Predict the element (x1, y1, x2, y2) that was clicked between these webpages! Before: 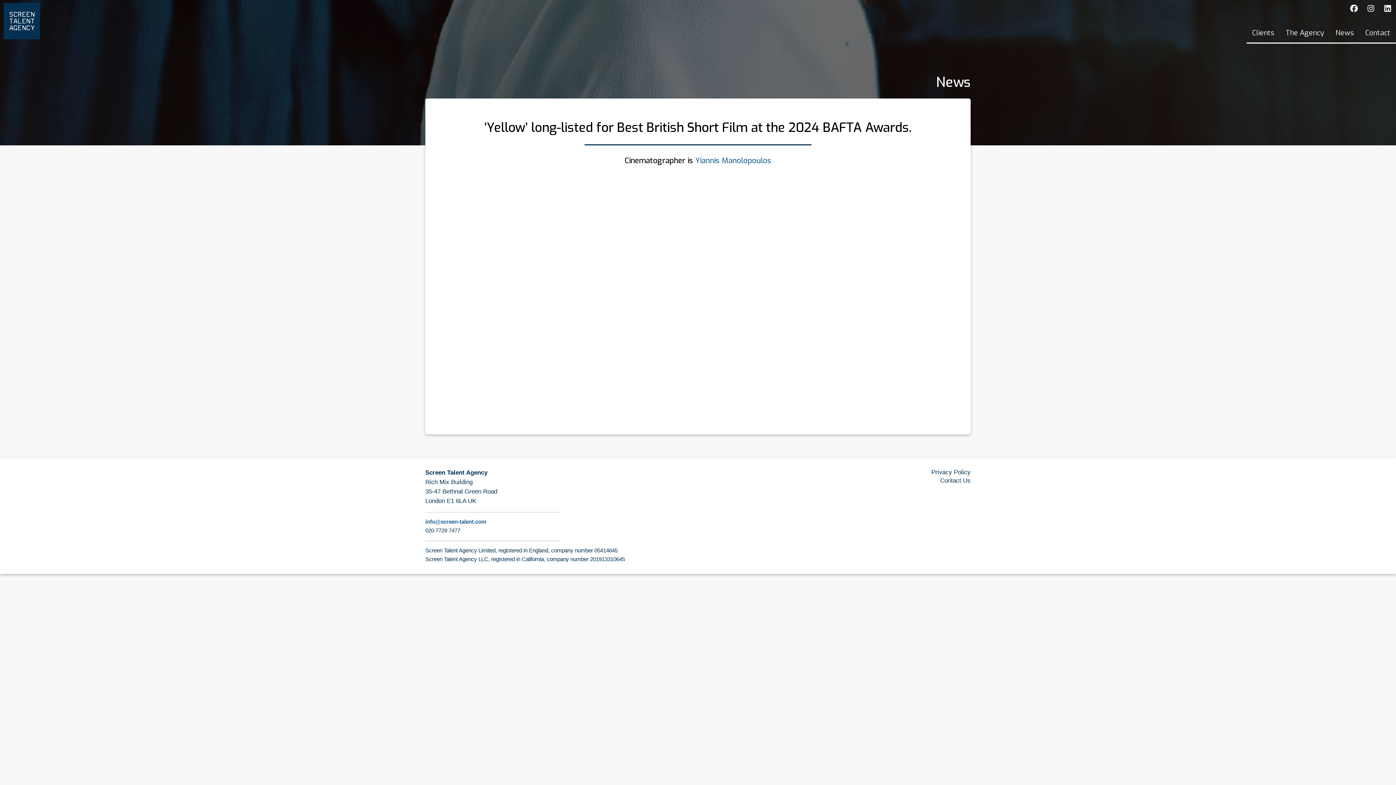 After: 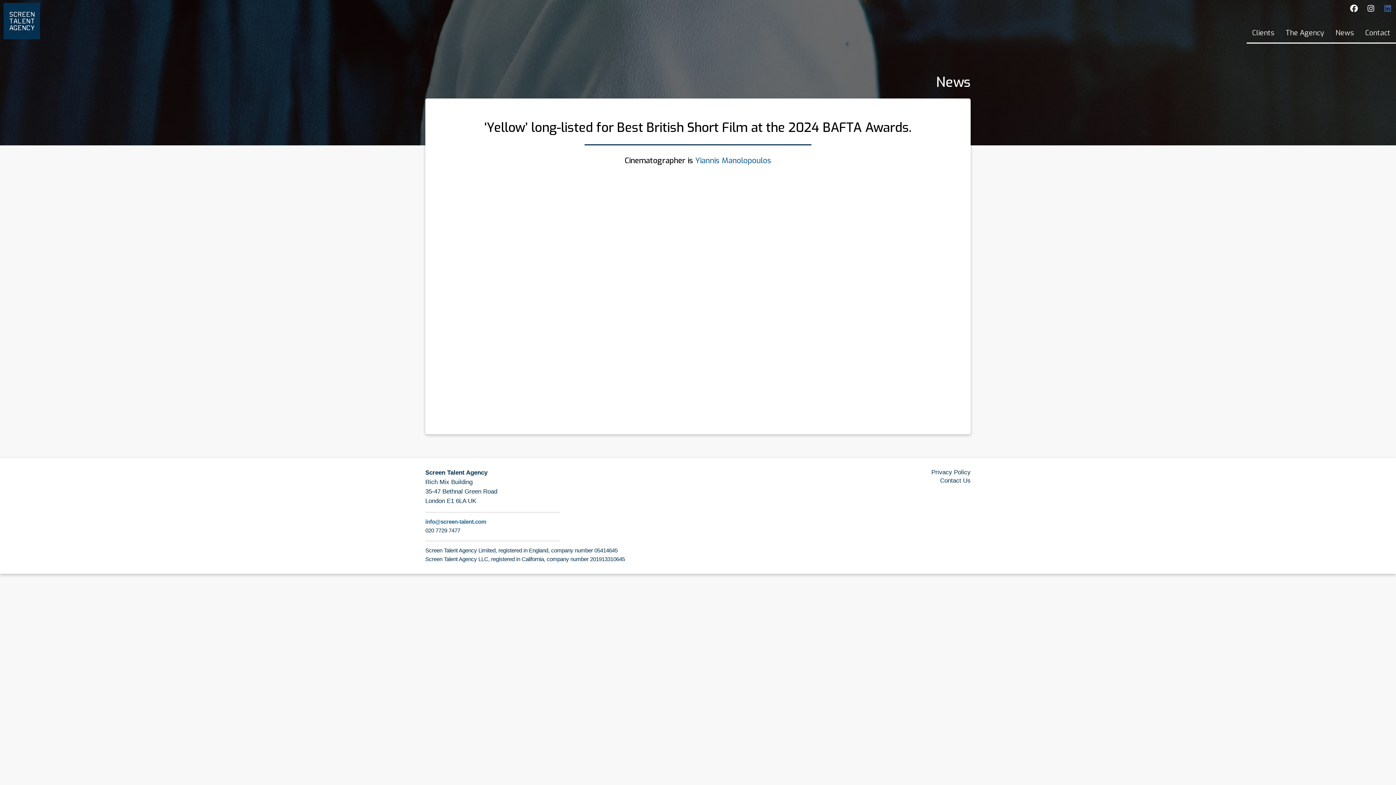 Action: bbox: (1379, 0, 1396, 16)